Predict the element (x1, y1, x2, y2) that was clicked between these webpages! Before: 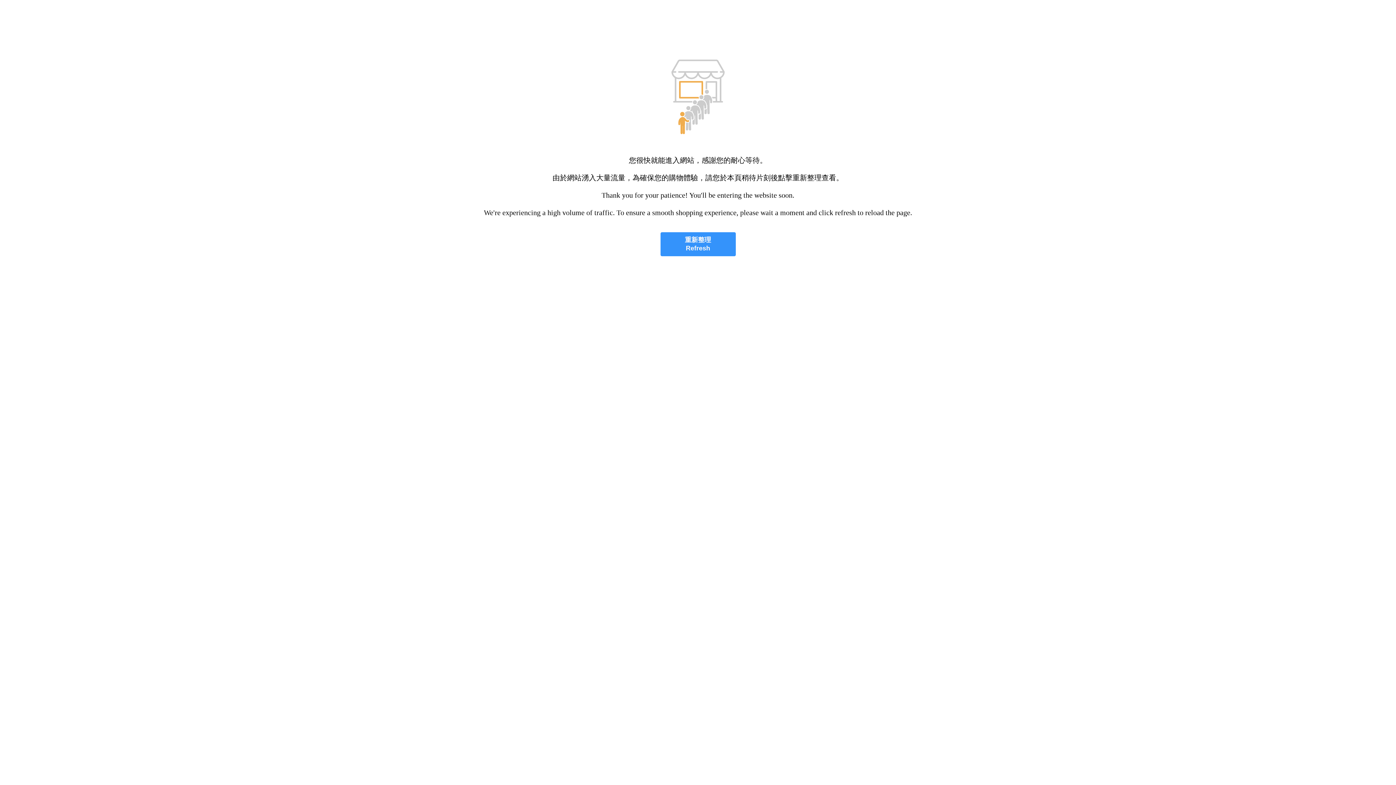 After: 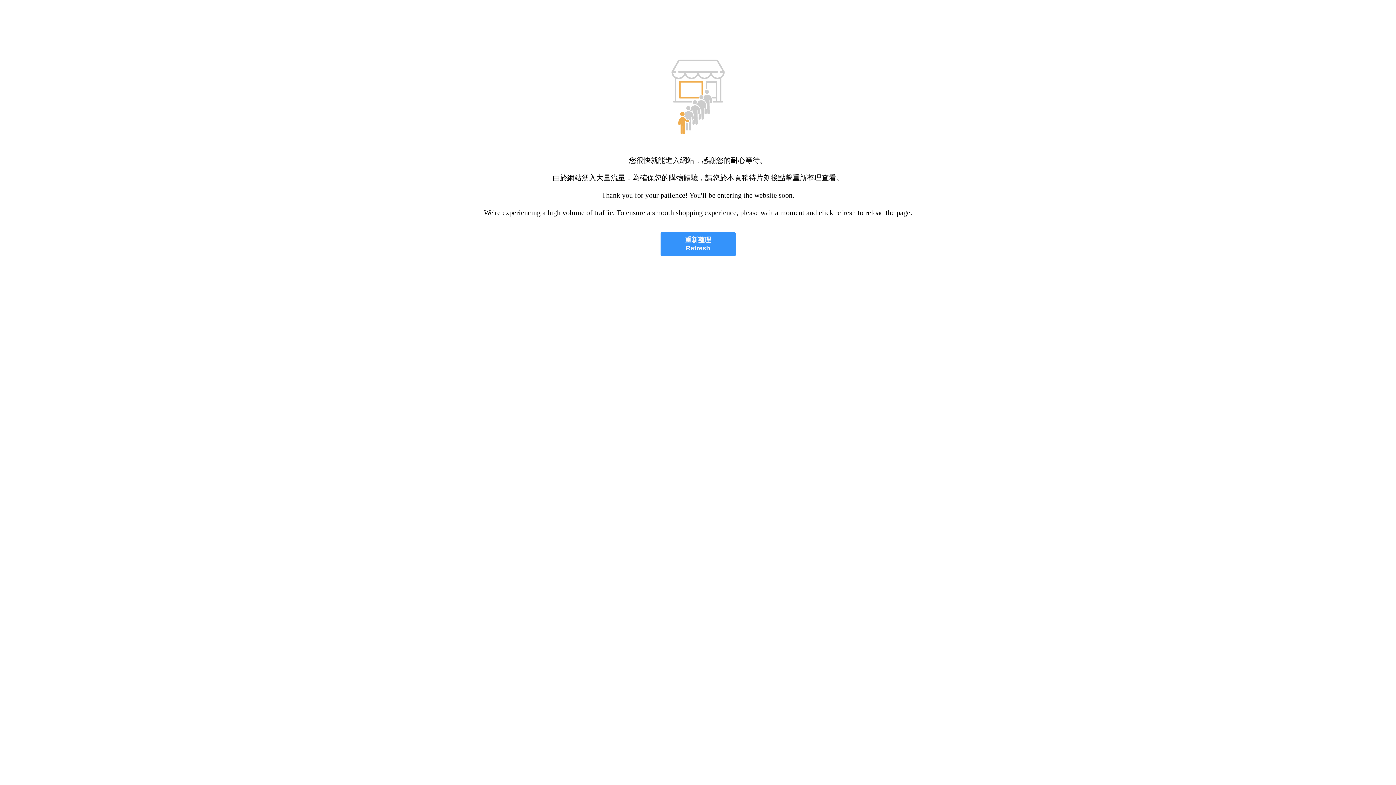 Action: bbox: (660, 232, 735, 256) label: 重新整理
Refresh